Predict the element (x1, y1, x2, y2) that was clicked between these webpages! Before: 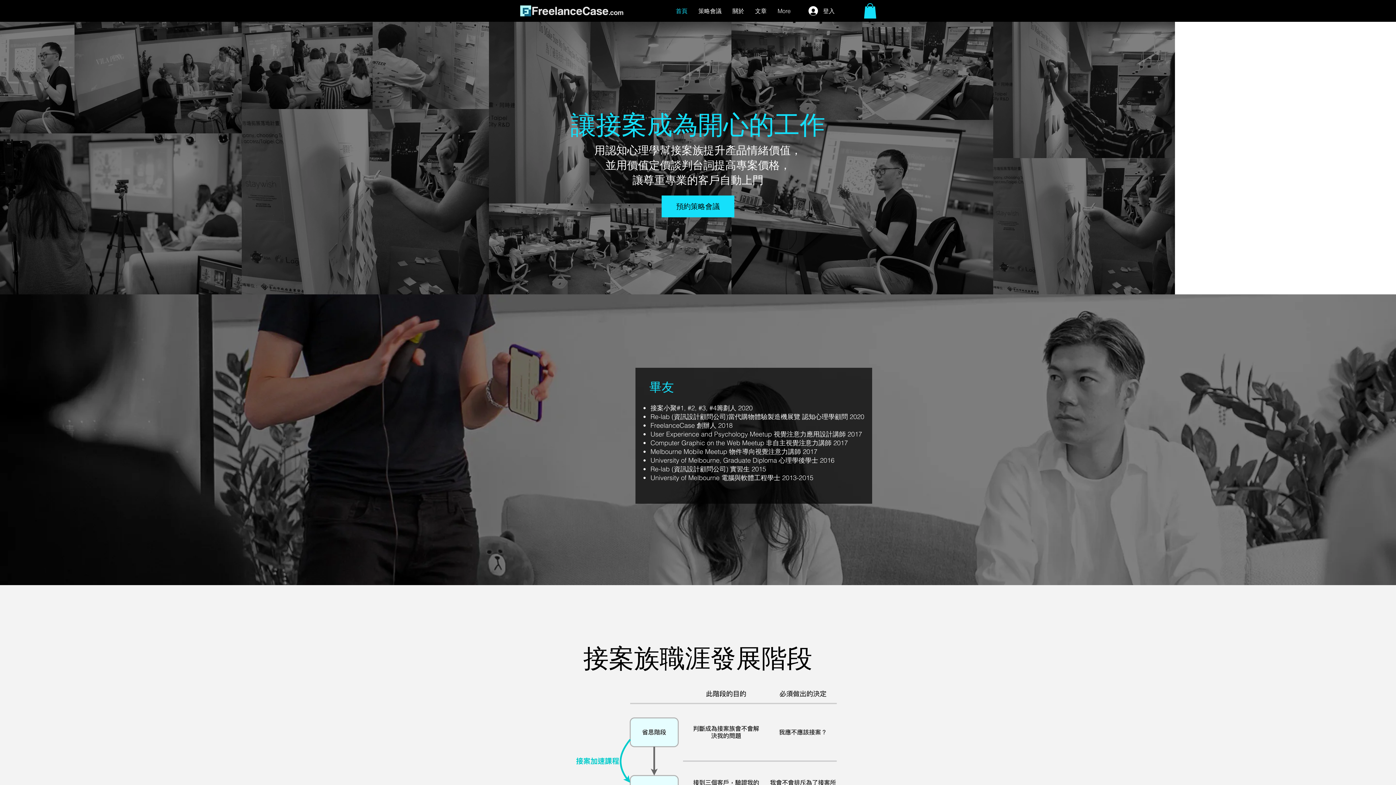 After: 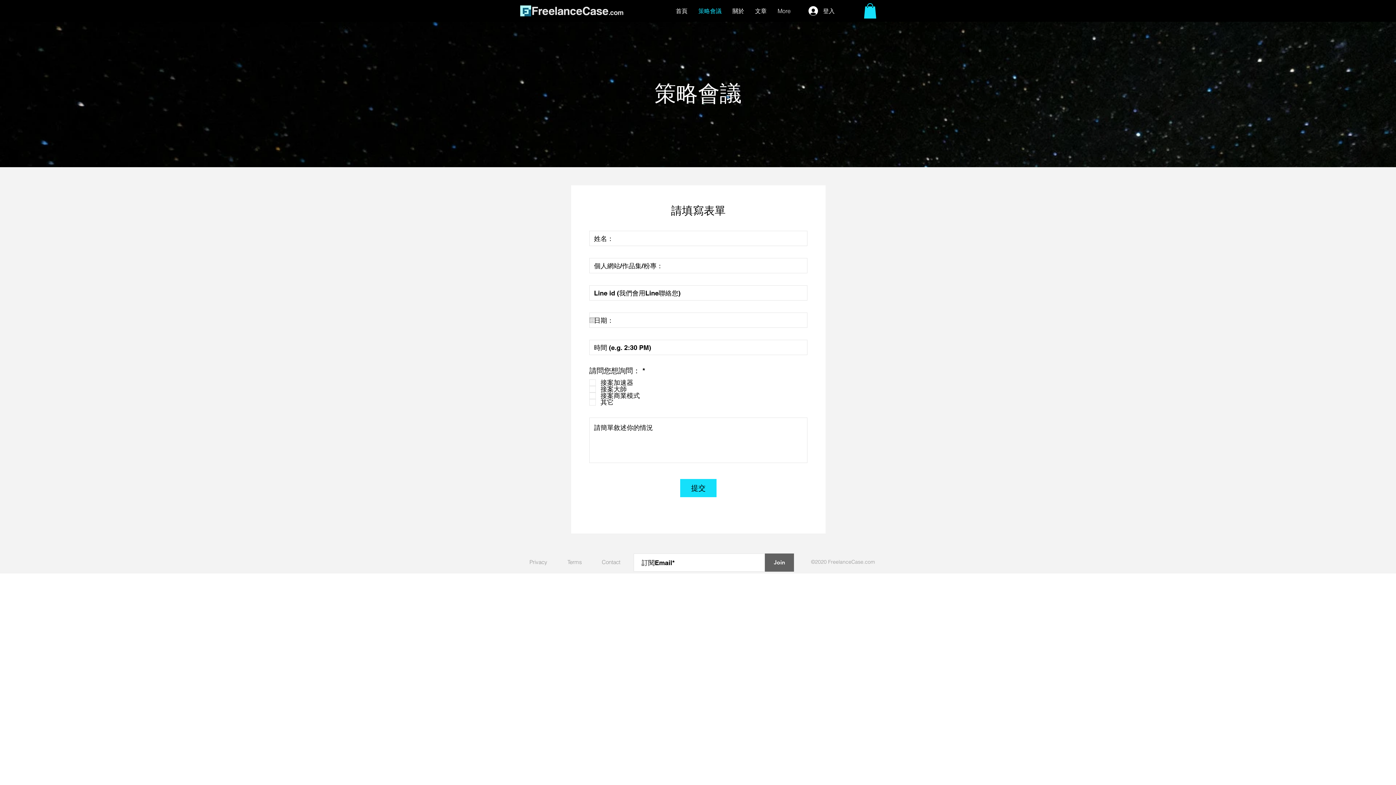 Action: bbox: (661, 195, 734, 217) label: 預約策略會議